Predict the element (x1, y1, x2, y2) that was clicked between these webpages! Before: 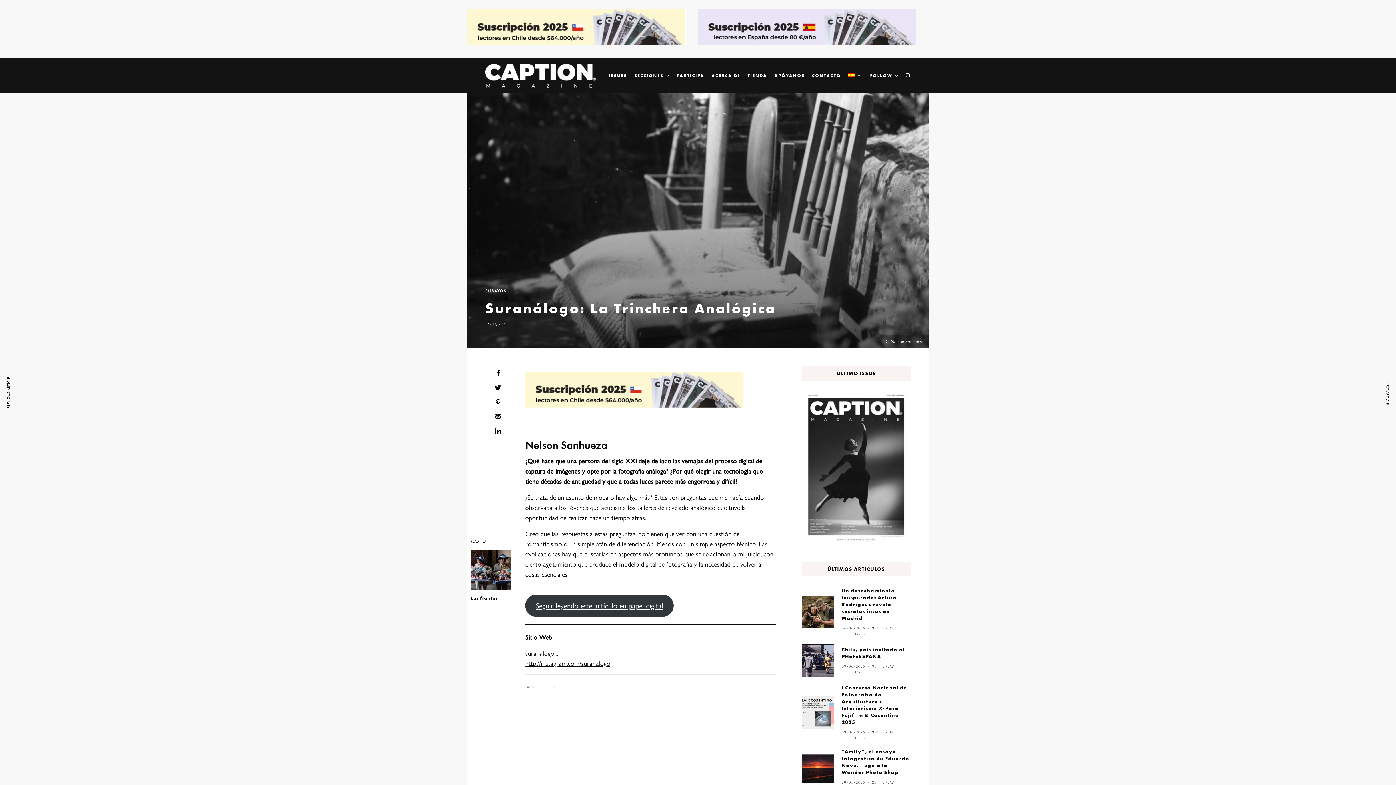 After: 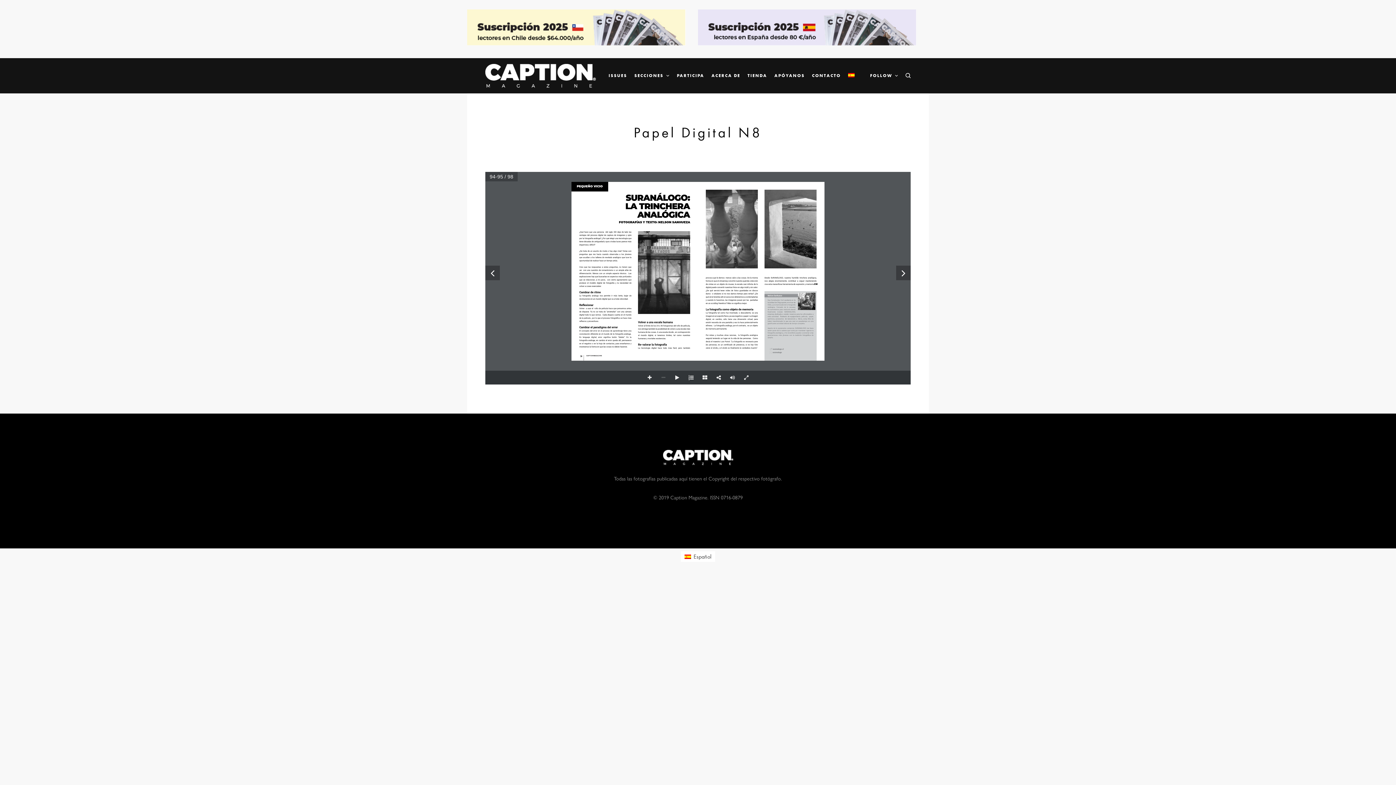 Action: bbox: (525, 594, 673, 617) label: Seguir leyendo este artículo en papel digital